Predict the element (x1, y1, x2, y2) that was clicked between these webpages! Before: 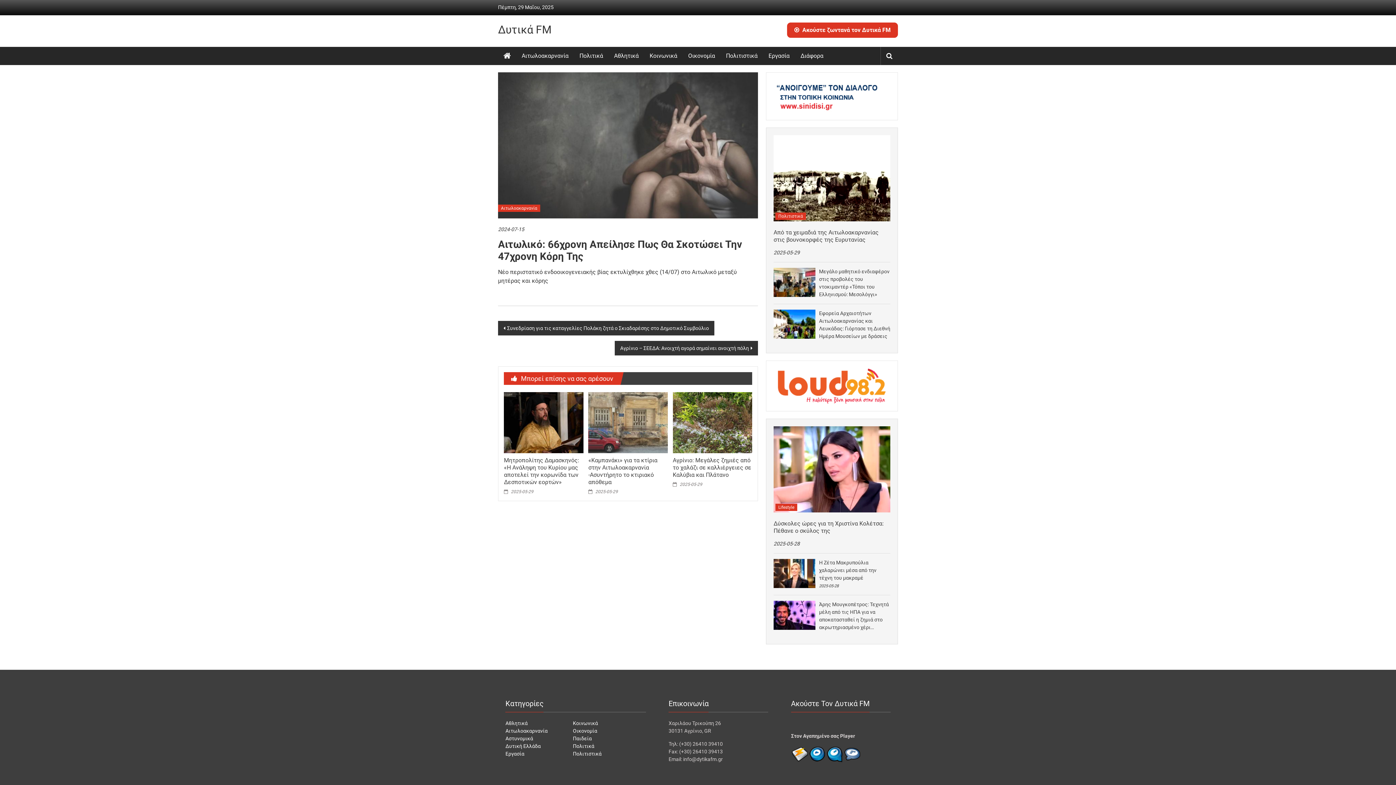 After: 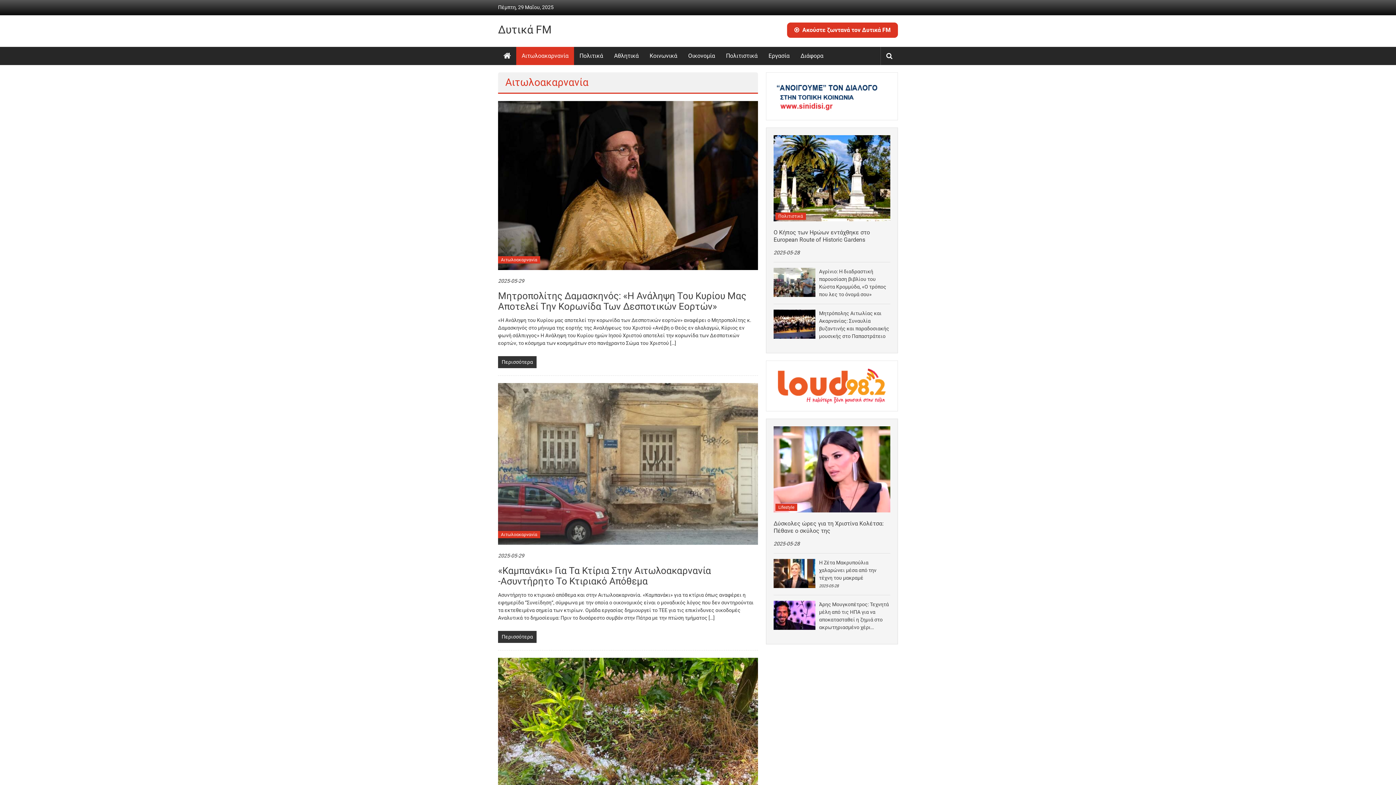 Action: label: Αιτωλοακαρνανία bbox: (521, 46, 568, 65)